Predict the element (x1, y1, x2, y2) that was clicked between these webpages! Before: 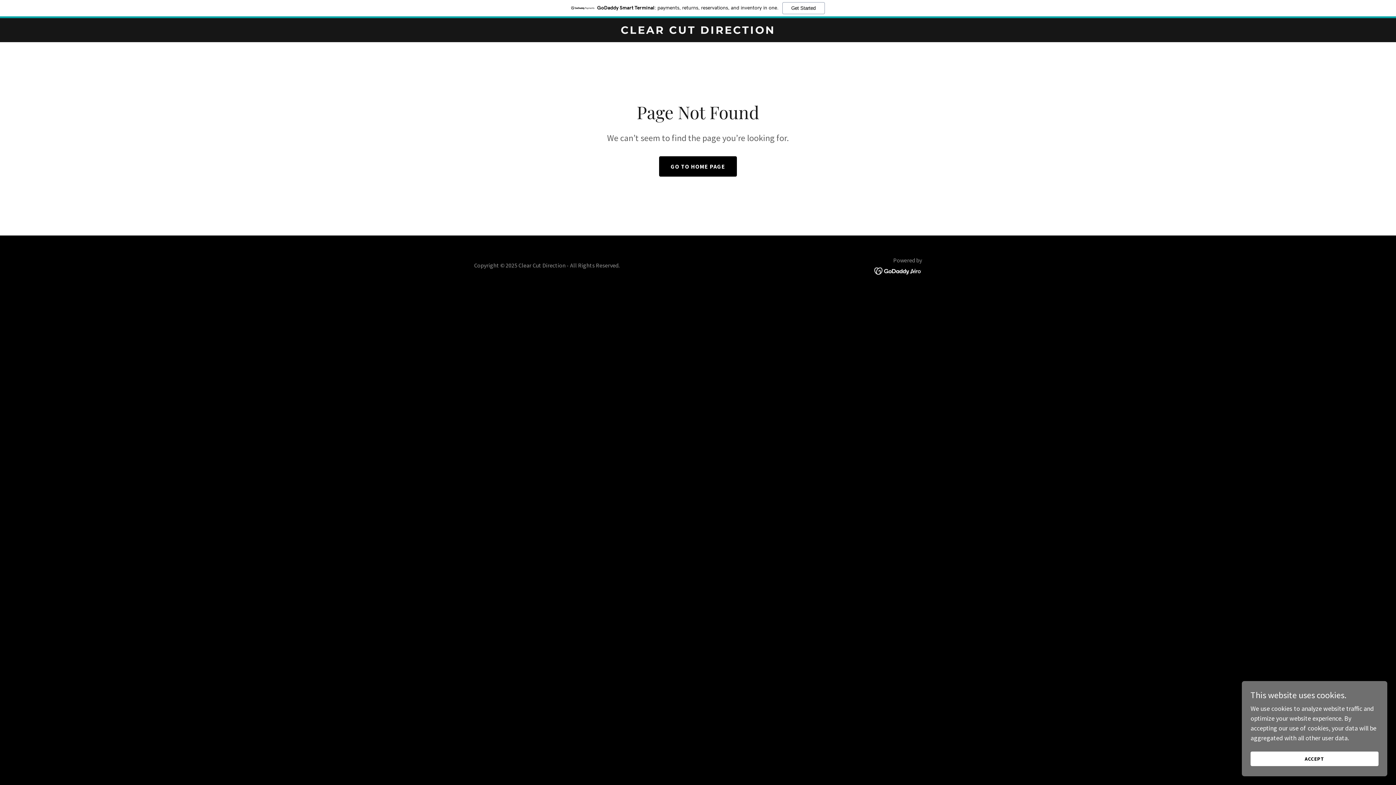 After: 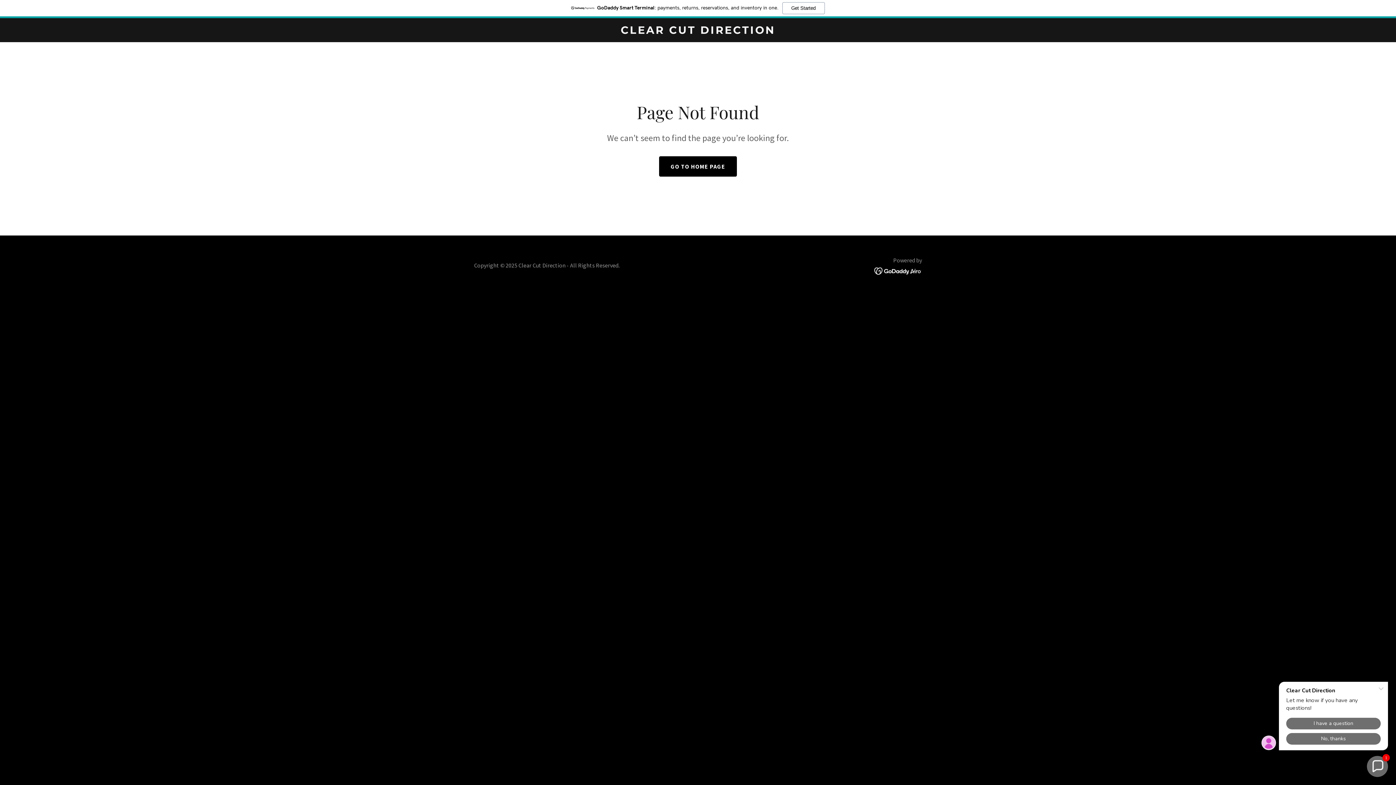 Action: bbox: (1250, 752, 1378, 766) label: ACCEPT